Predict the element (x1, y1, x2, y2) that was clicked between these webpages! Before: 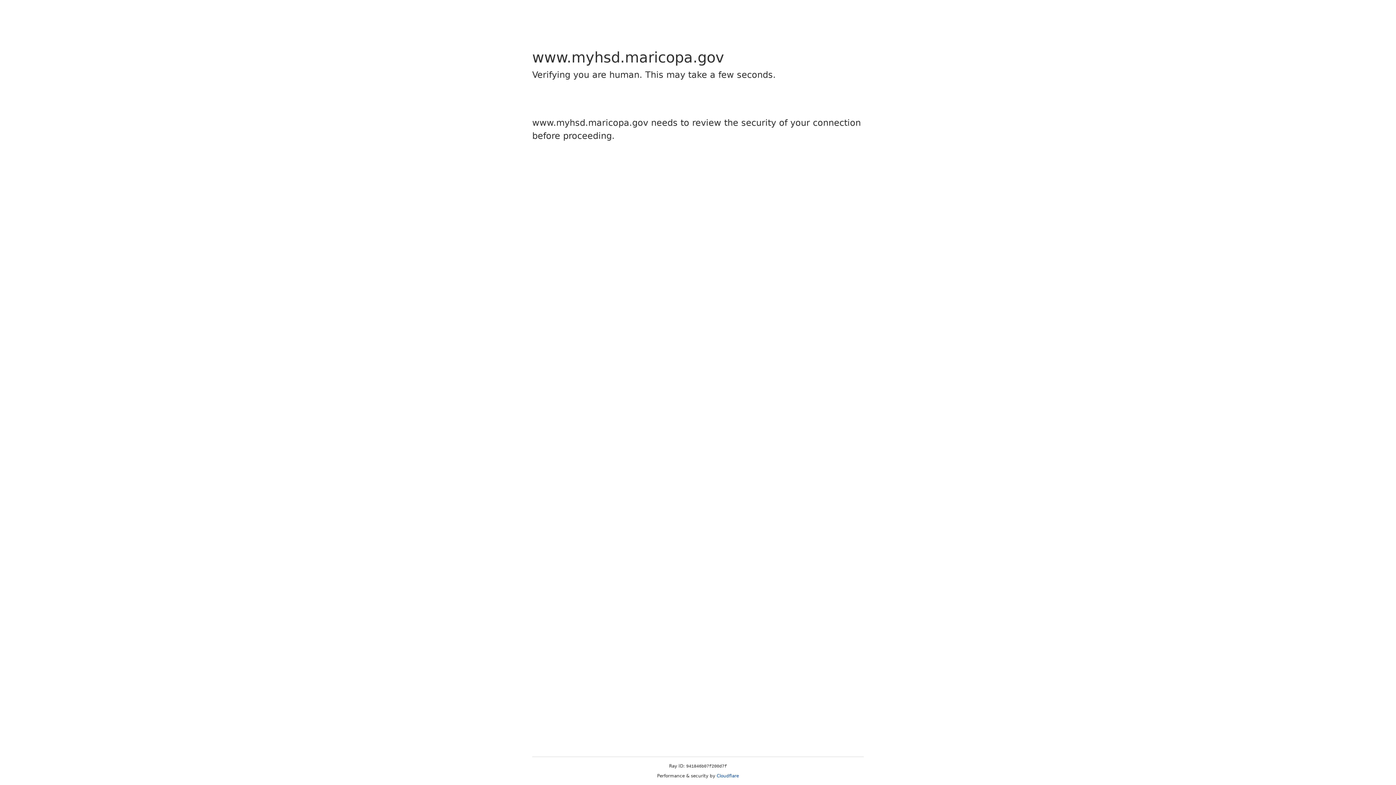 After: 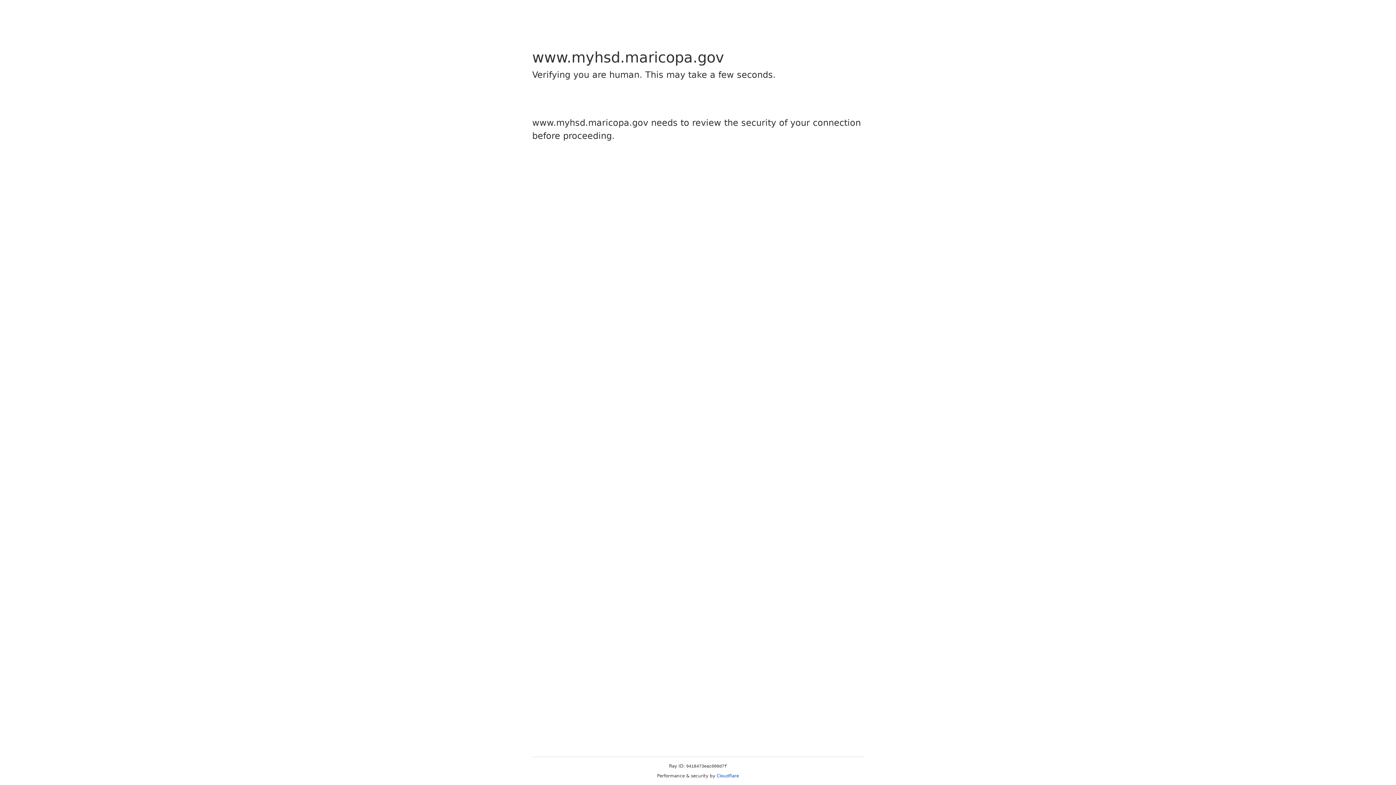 Action: bbox: (716, 773, 739, 778) label: Cloudflare